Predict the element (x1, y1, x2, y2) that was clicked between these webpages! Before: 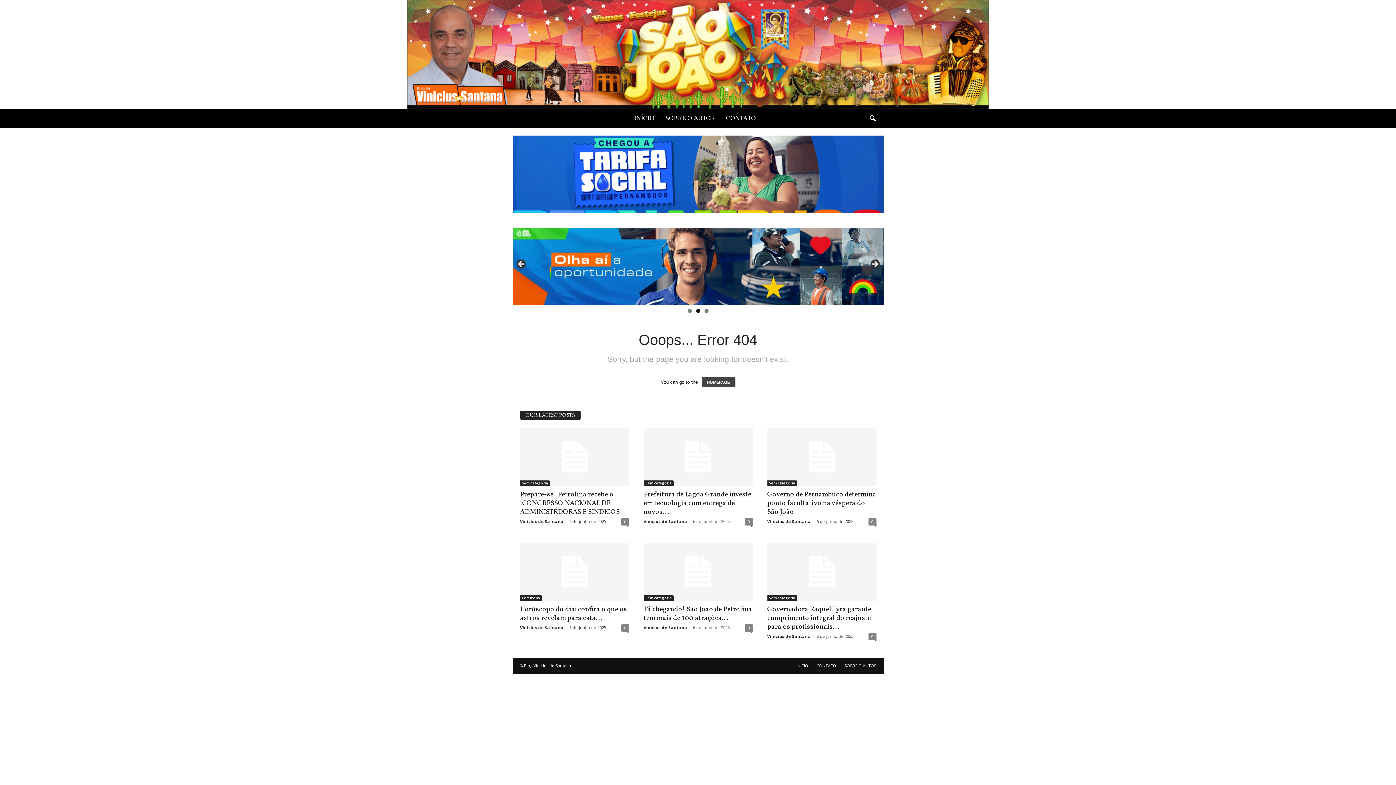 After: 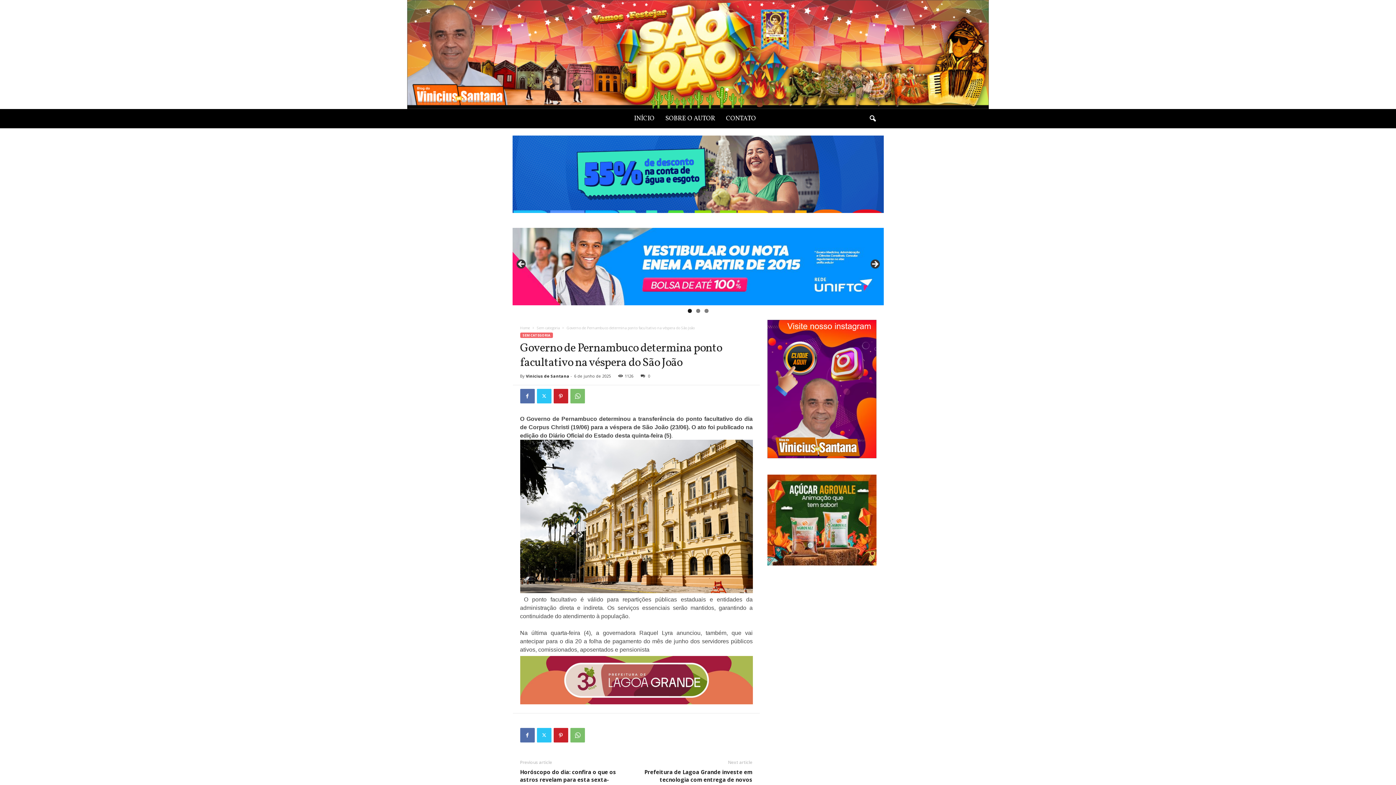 Action: bbox: (767, 428, 876, 486)